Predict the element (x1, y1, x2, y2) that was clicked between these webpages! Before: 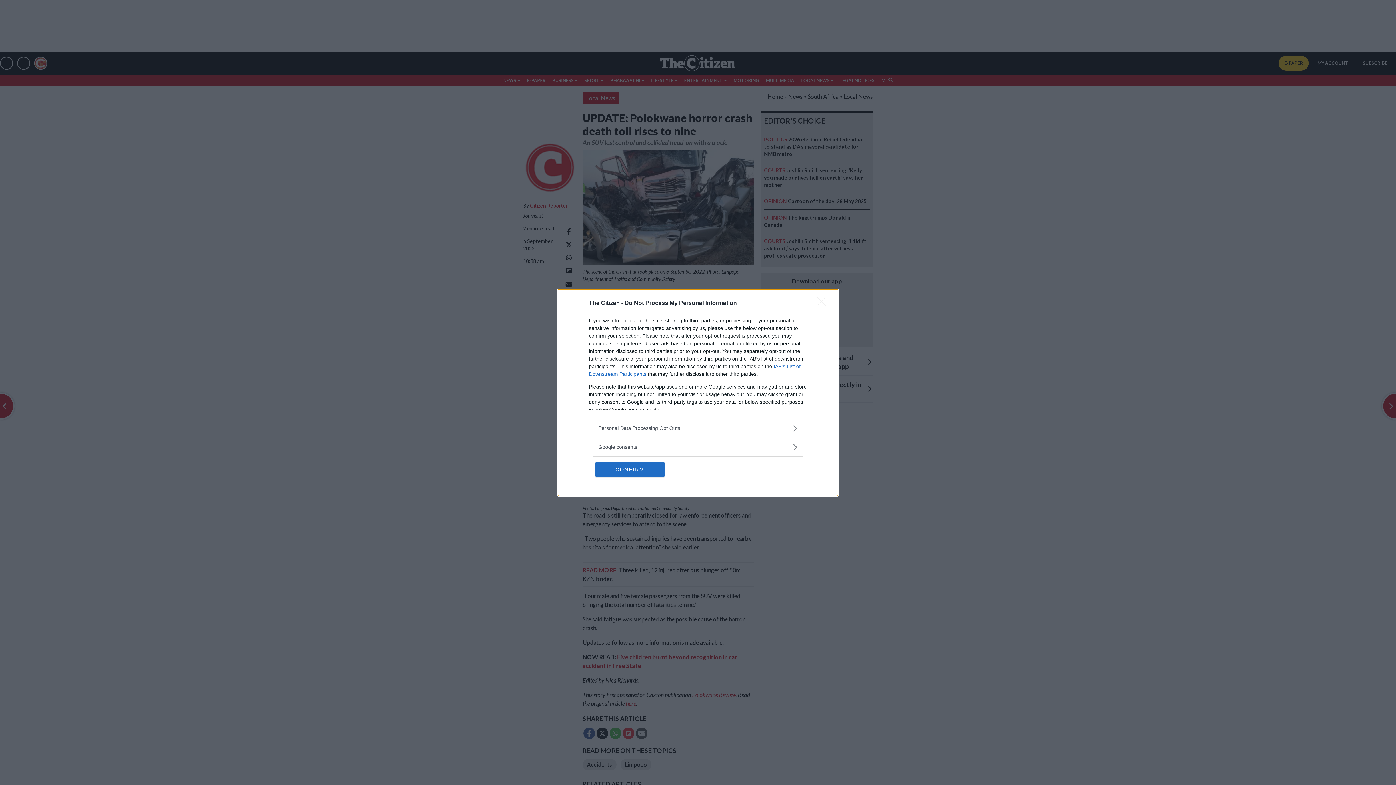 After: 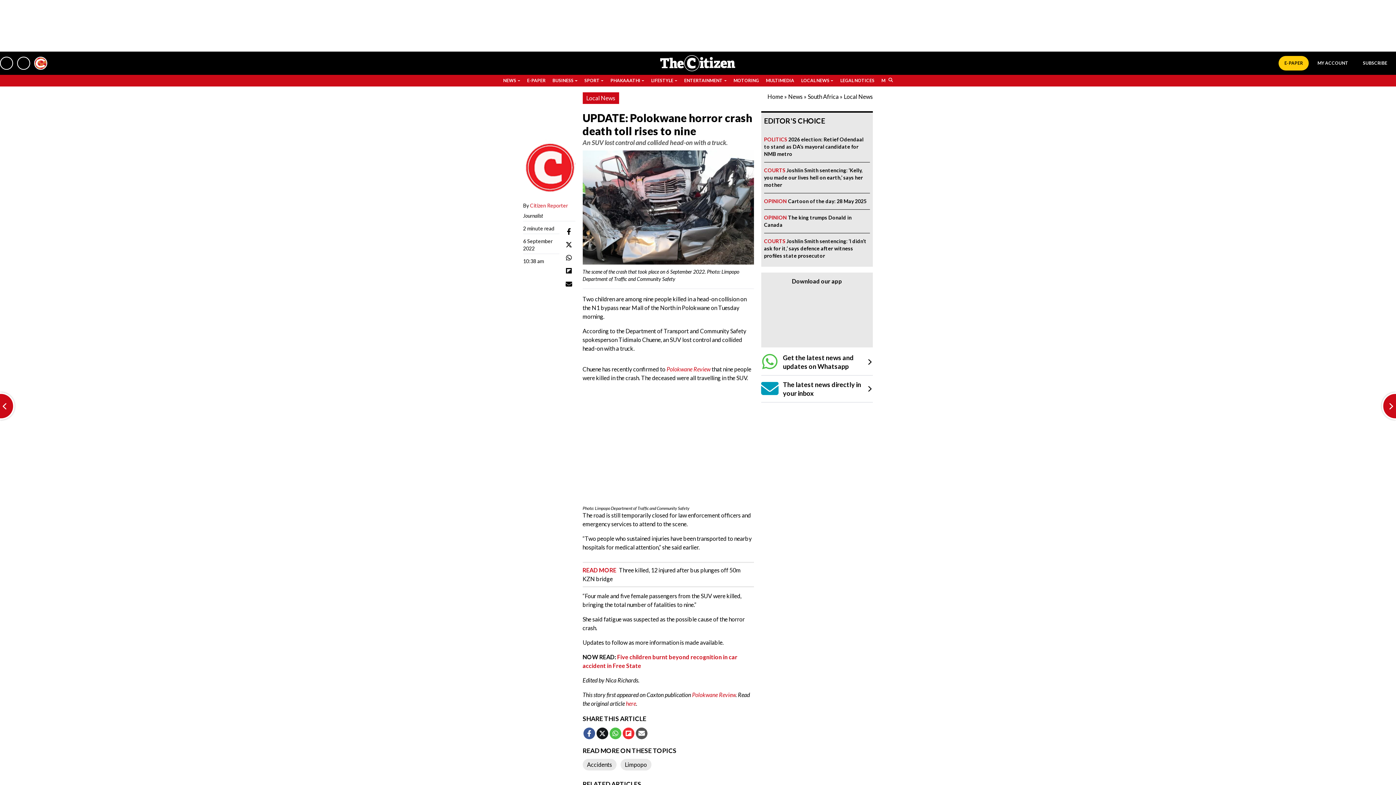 Action: bbox: (817, 296, 830, 310) label: Close